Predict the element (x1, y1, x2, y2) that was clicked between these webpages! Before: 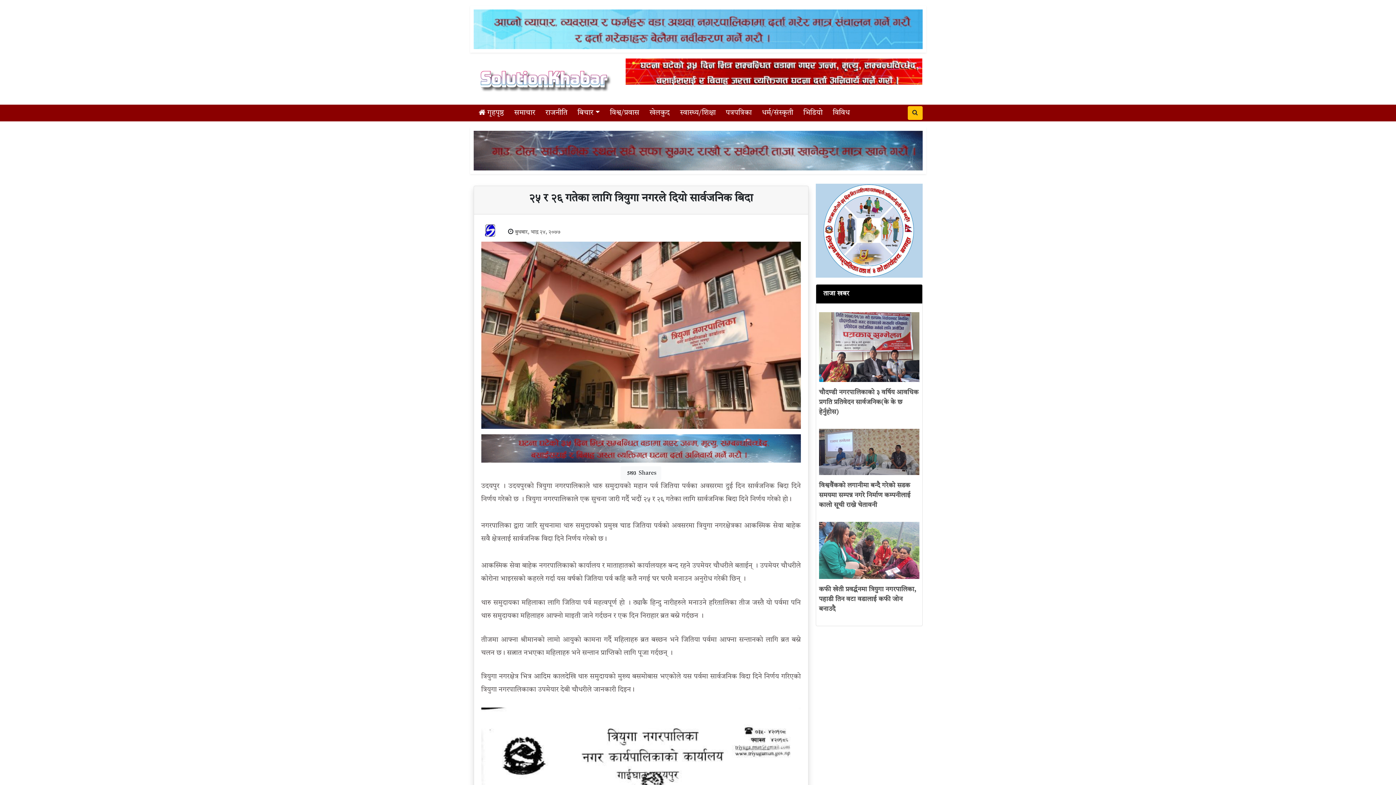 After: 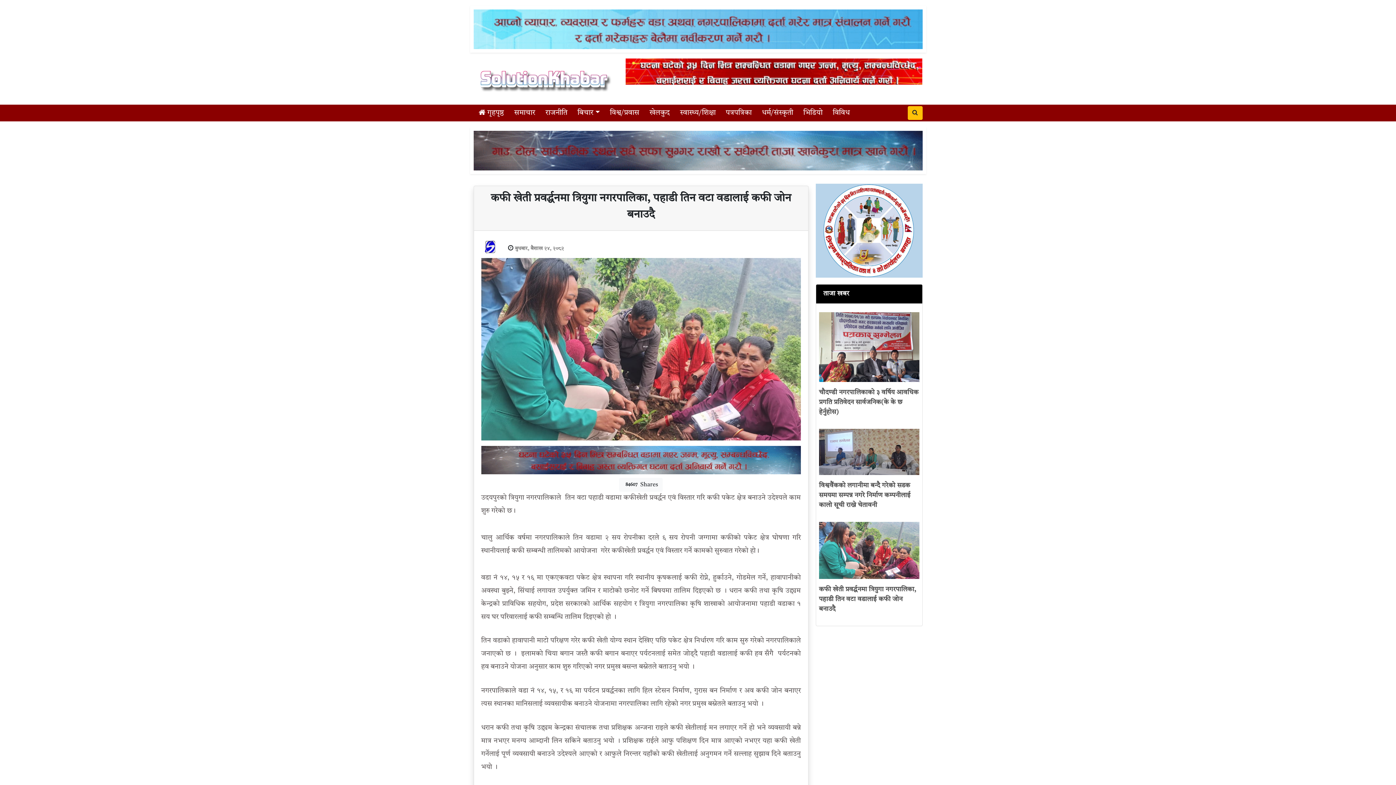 Action: bbox: (819, 586, 916, 612) label: कफी खेती प्रवर्द्धनमा त्रियुगा नगरपालिका, पहाडी तिन वटा वडालाई कफी जोन बनाउदै